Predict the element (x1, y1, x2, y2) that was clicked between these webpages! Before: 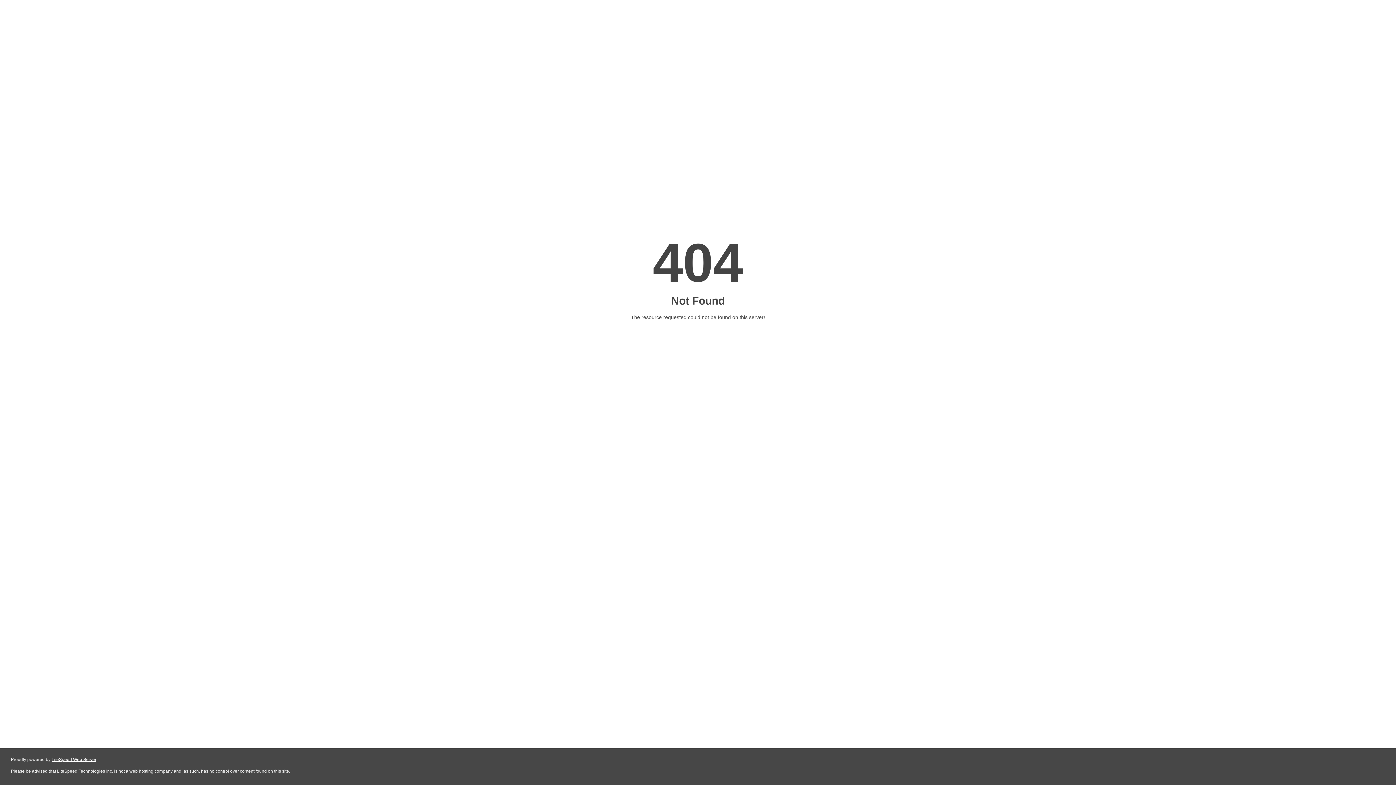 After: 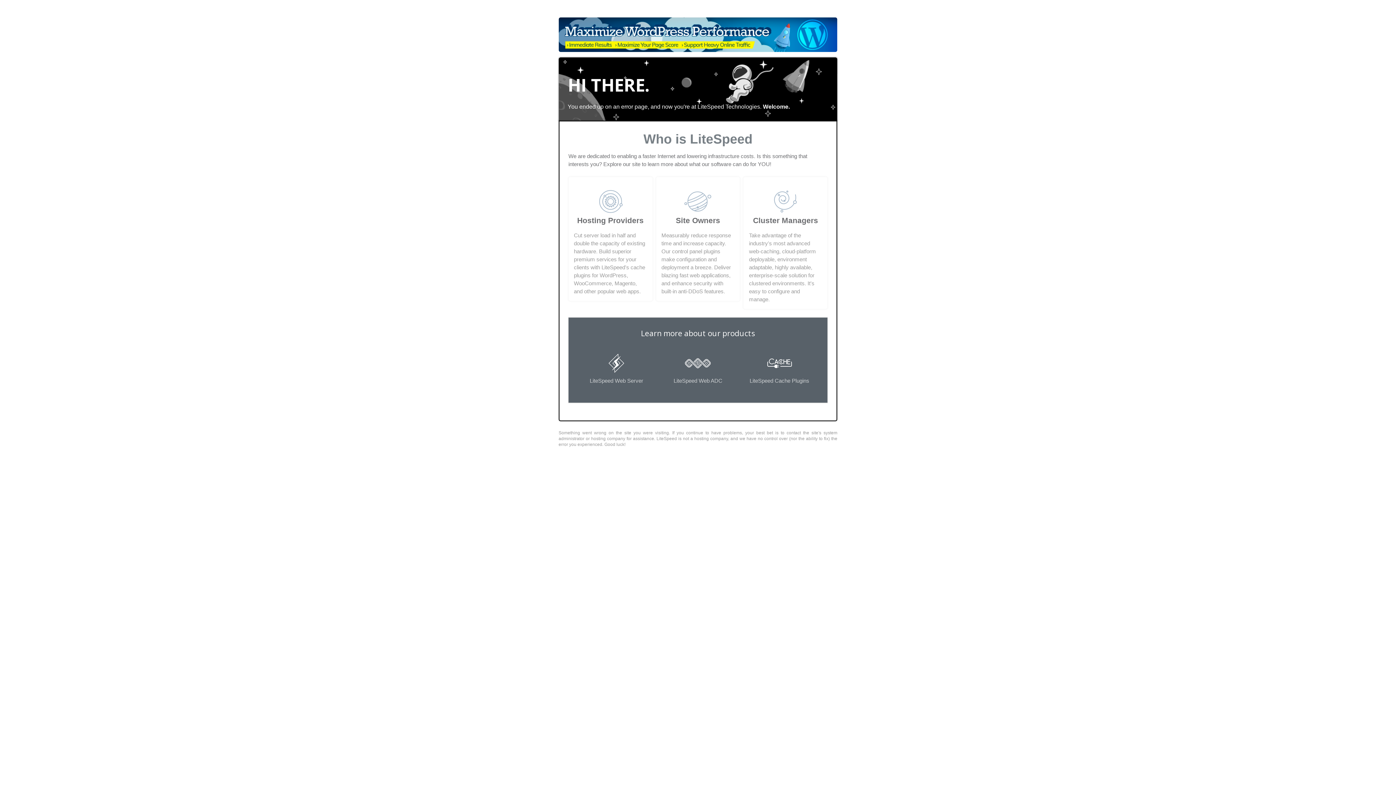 Action: bbox: (51, 757, 96, 762) label: LiteSpeed Web Server